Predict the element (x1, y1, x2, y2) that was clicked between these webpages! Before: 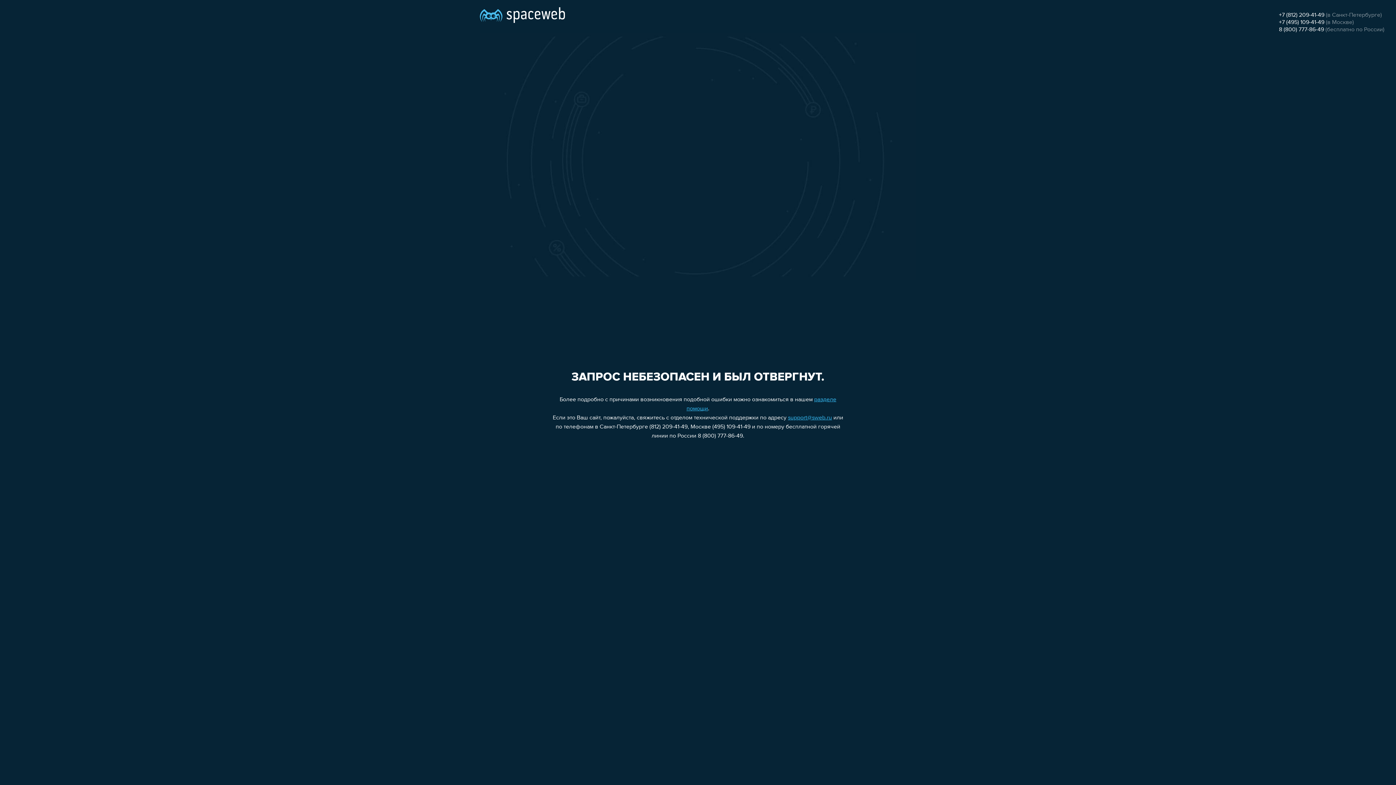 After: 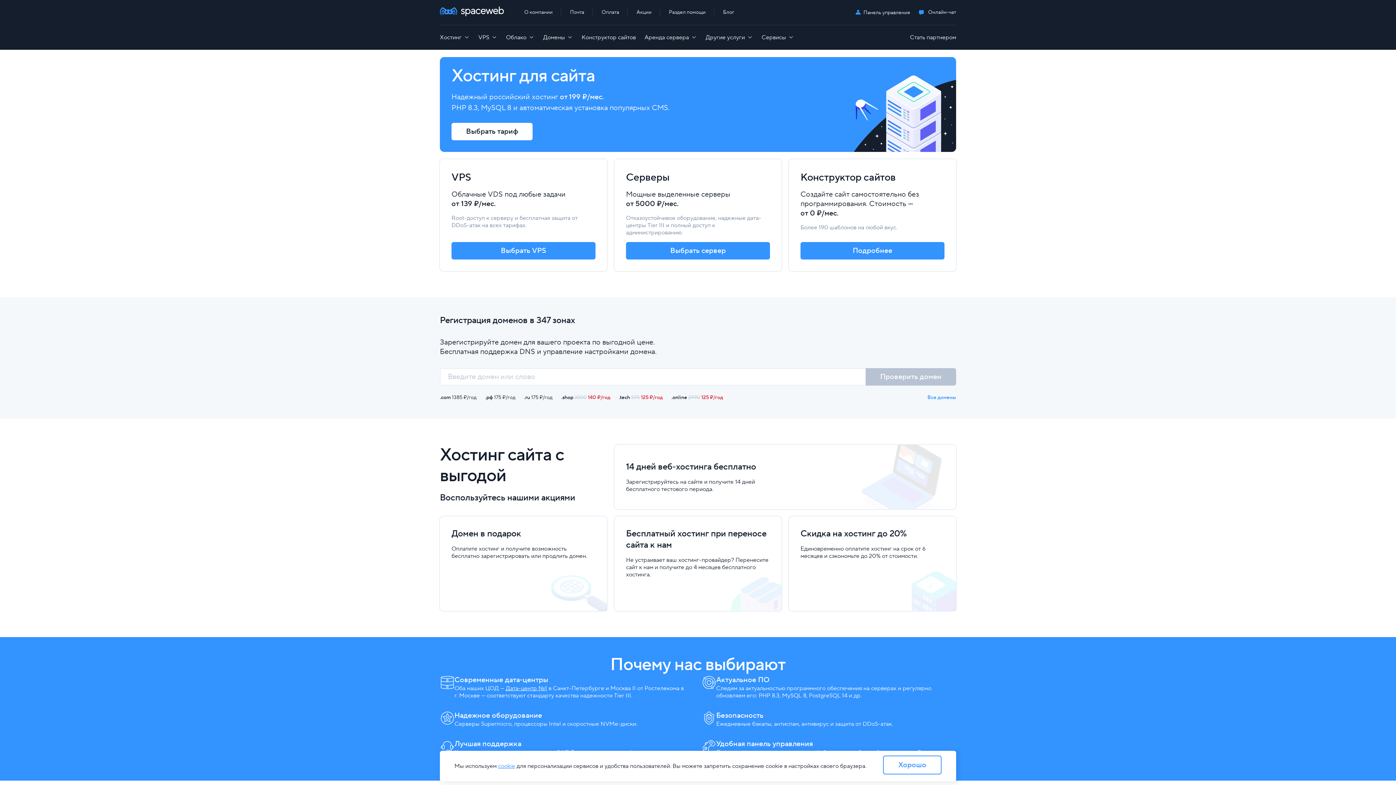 Action: bbox: (480, 0, 565, 25)